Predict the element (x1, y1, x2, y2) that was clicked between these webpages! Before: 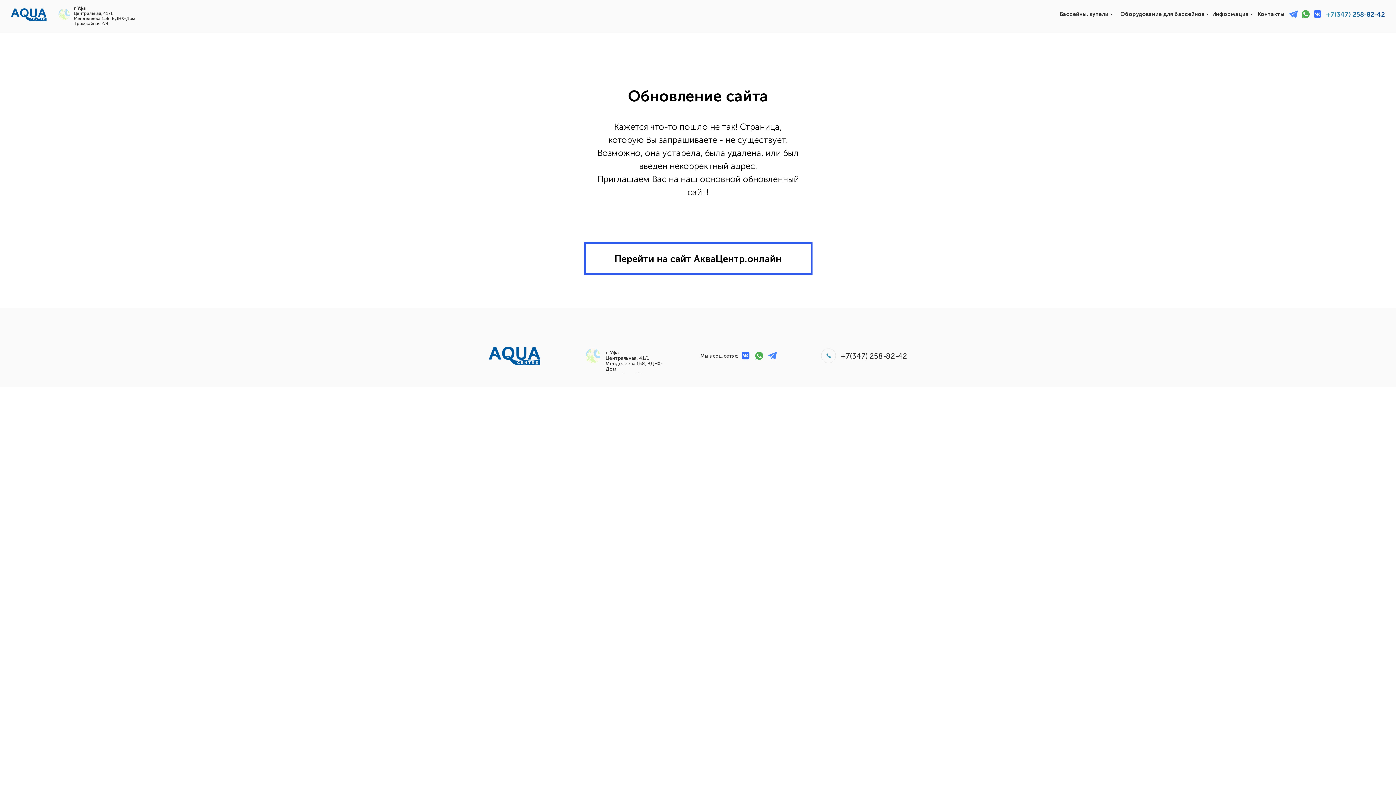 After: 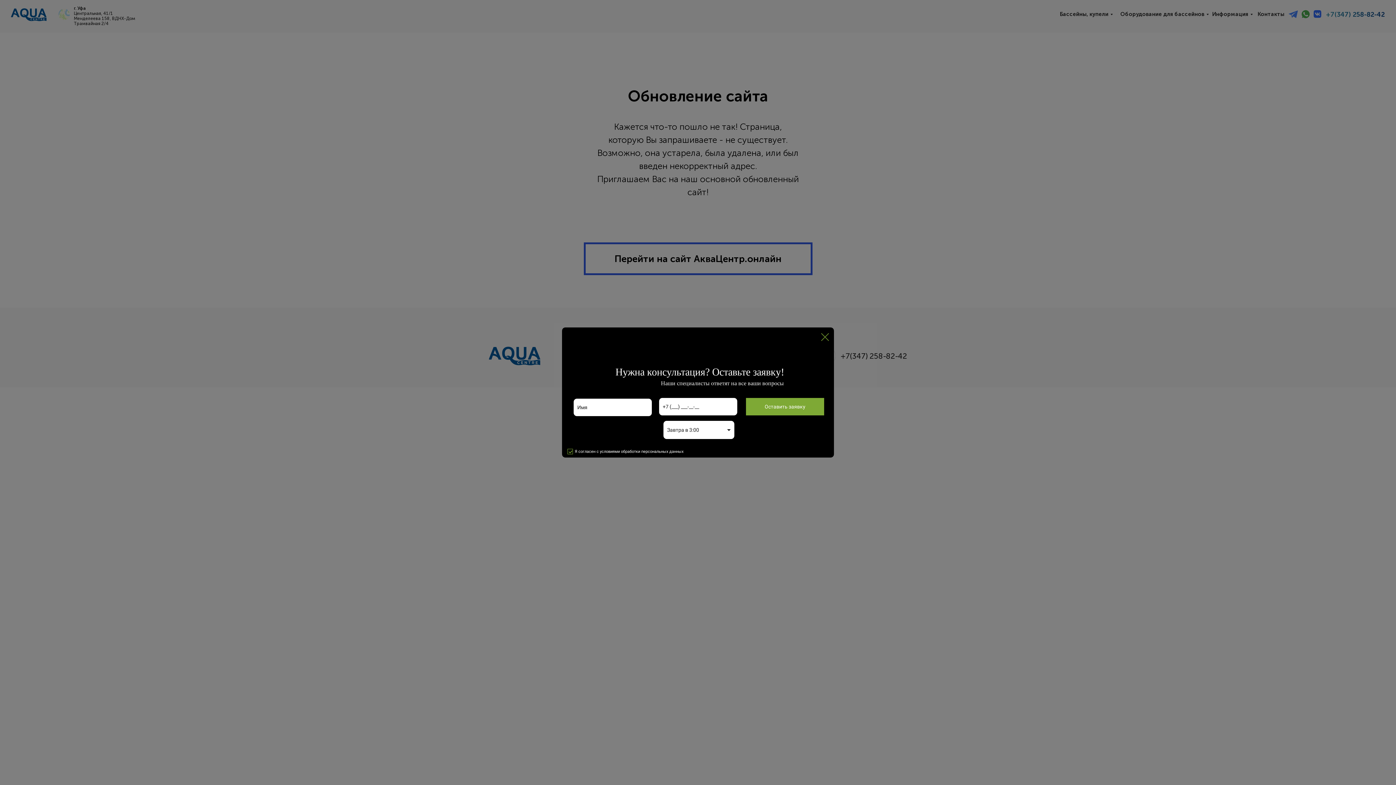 Action: label: Оборудование для бассейнов bbox: (1120, 5, 1206, 23)